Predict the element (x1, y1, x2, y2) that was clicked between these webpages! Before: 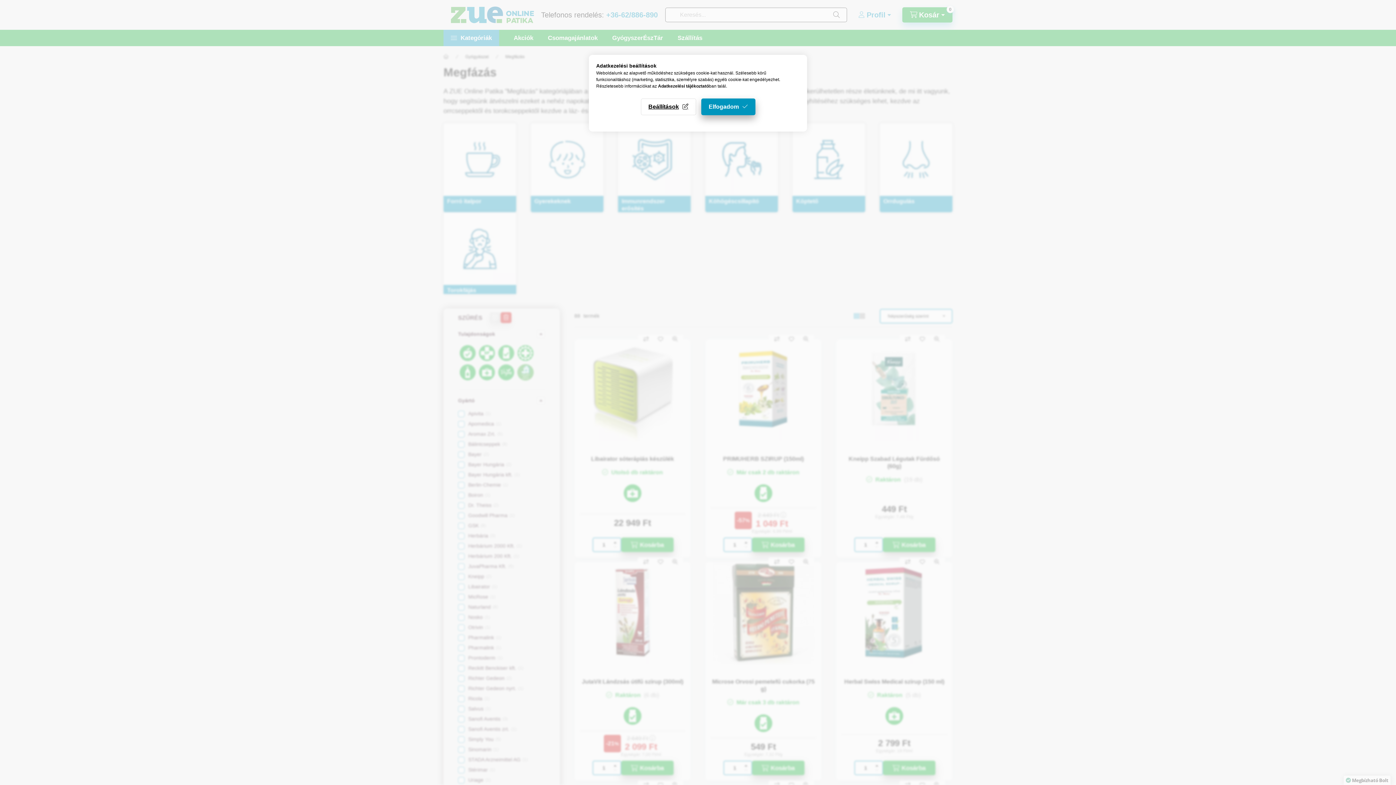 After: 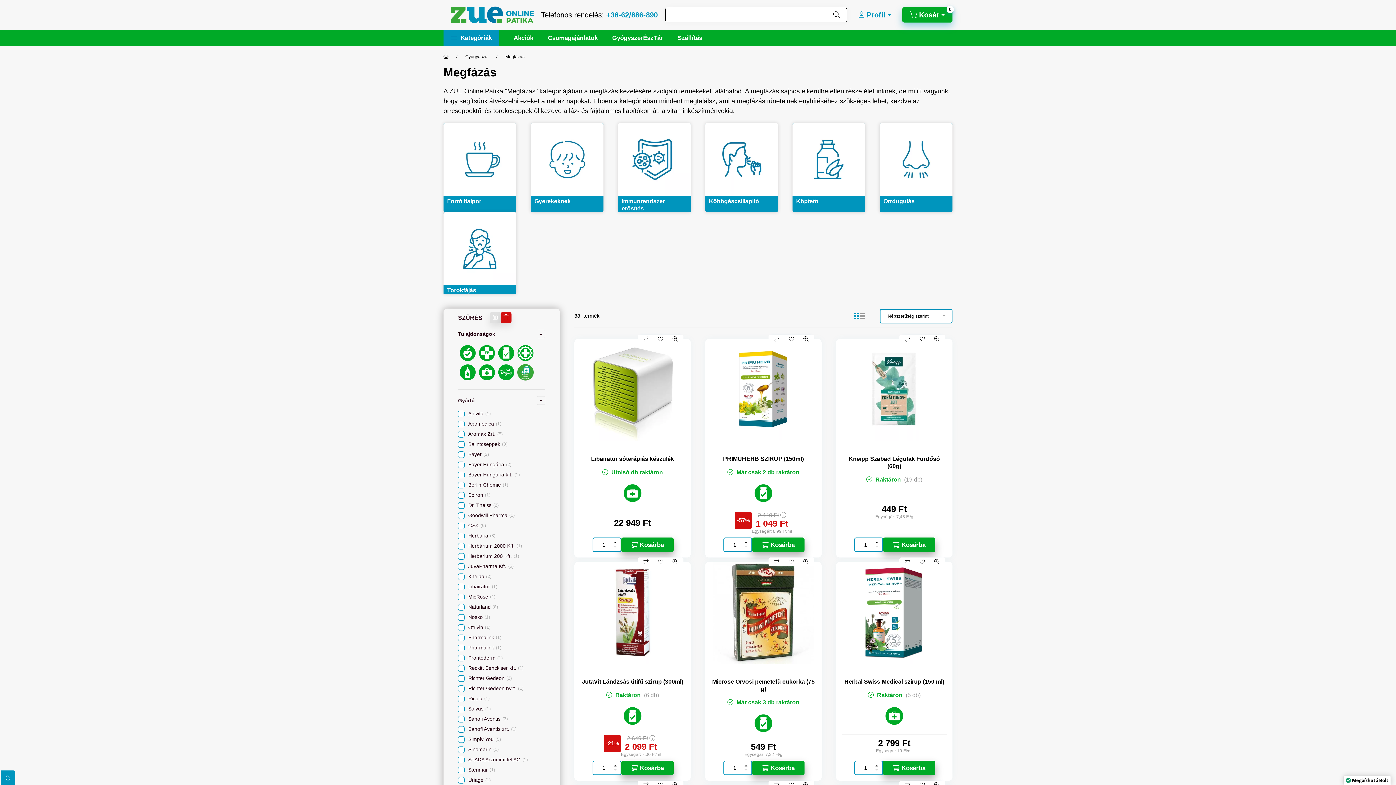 Action: label: Elfogadom bbox: (701, 98, 755, 115)